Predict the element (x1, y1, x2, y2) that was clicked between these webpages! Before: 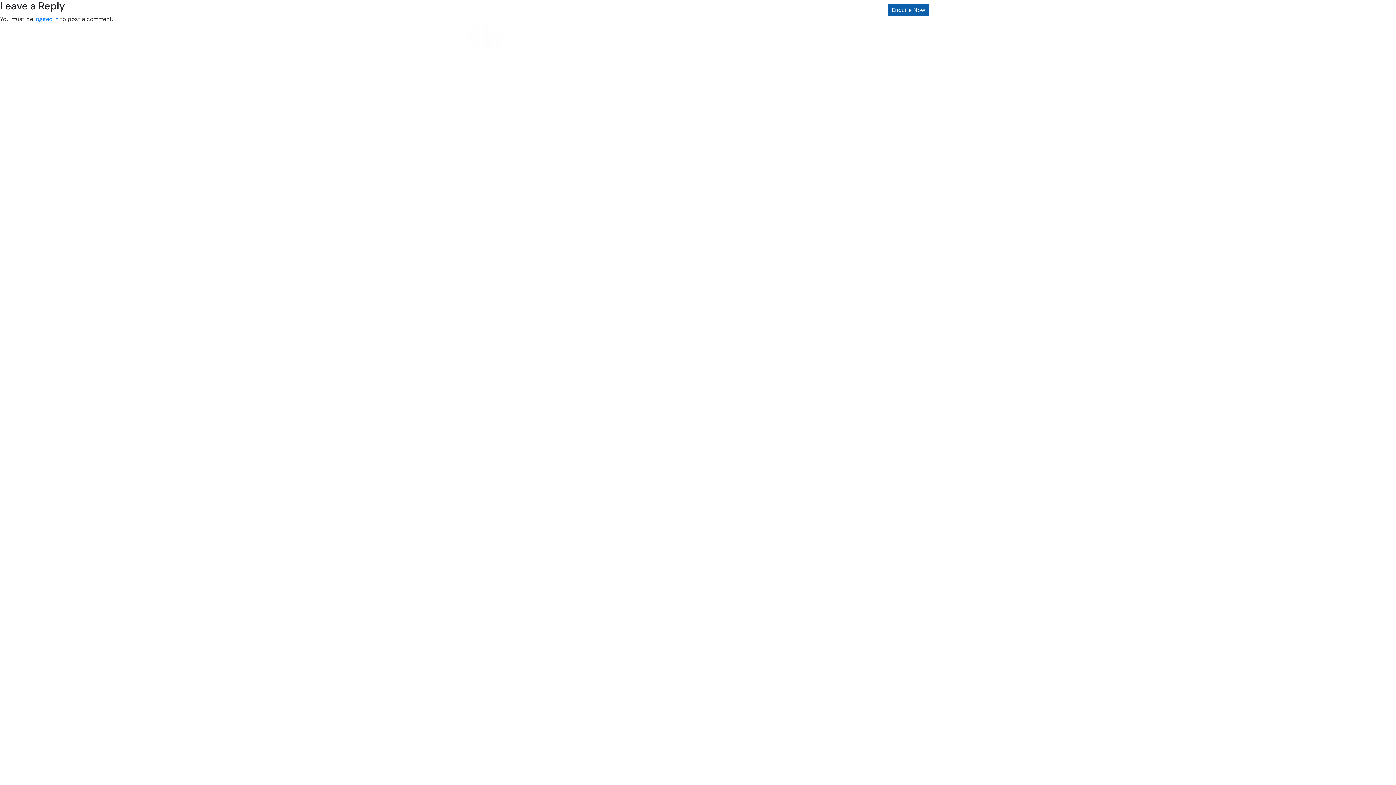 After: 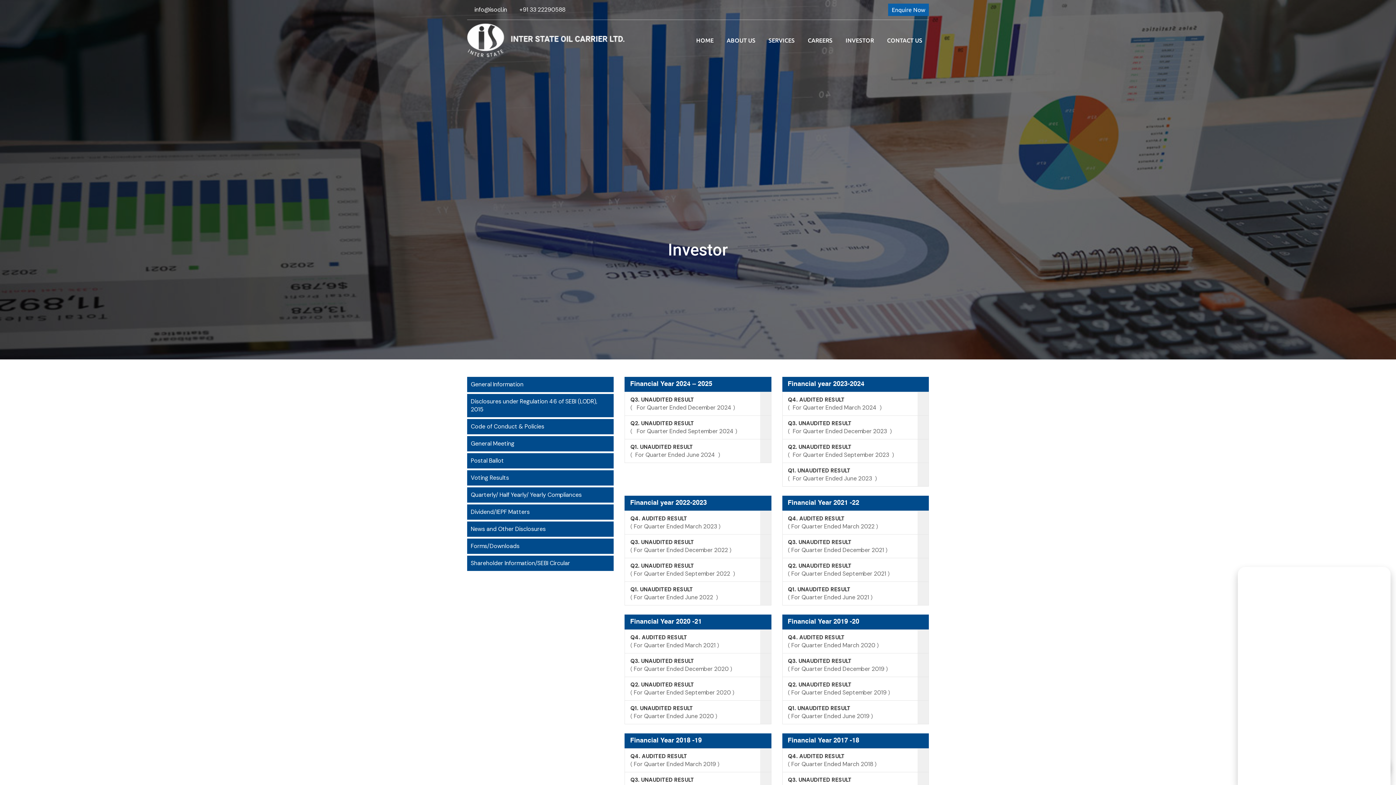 Action: label: INVESTOR bbox: (839, 33, 880, 47)